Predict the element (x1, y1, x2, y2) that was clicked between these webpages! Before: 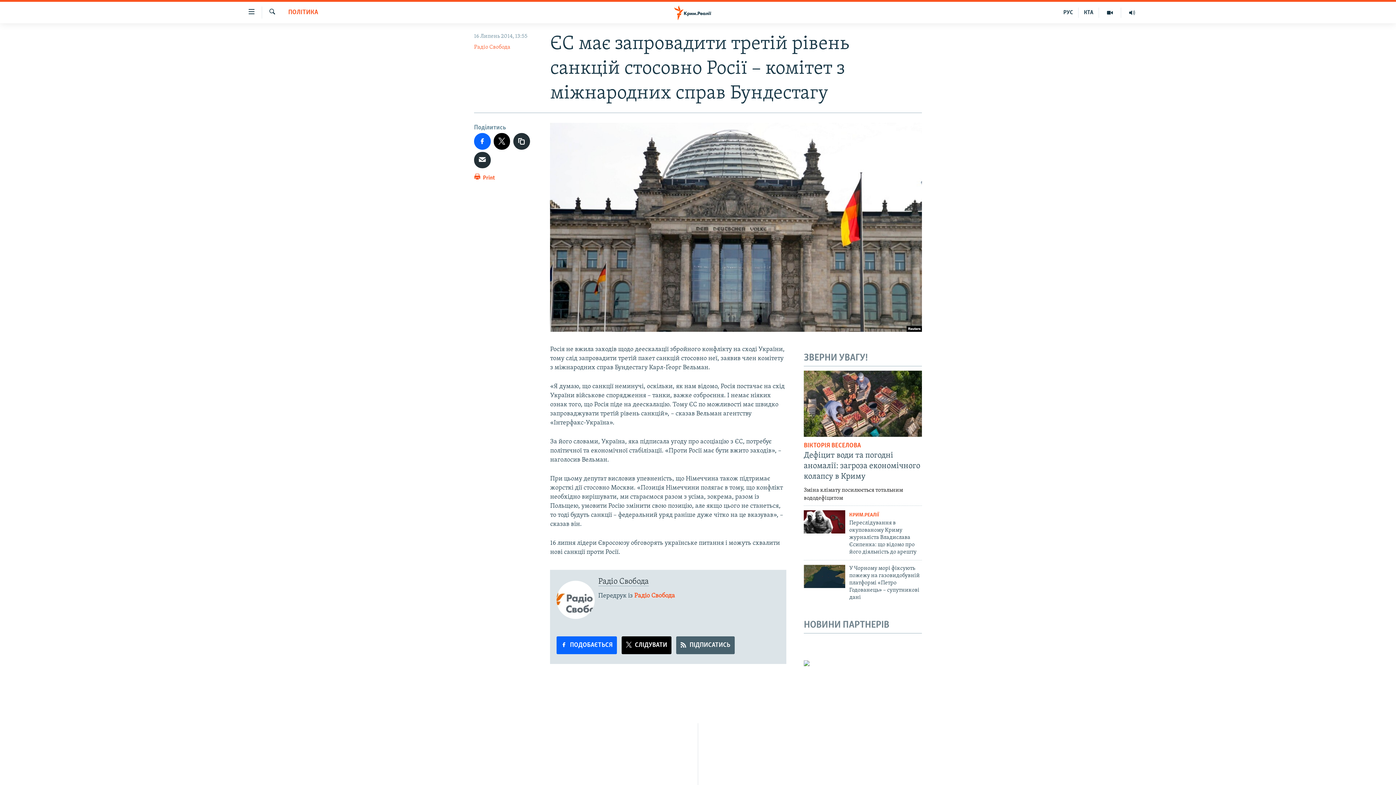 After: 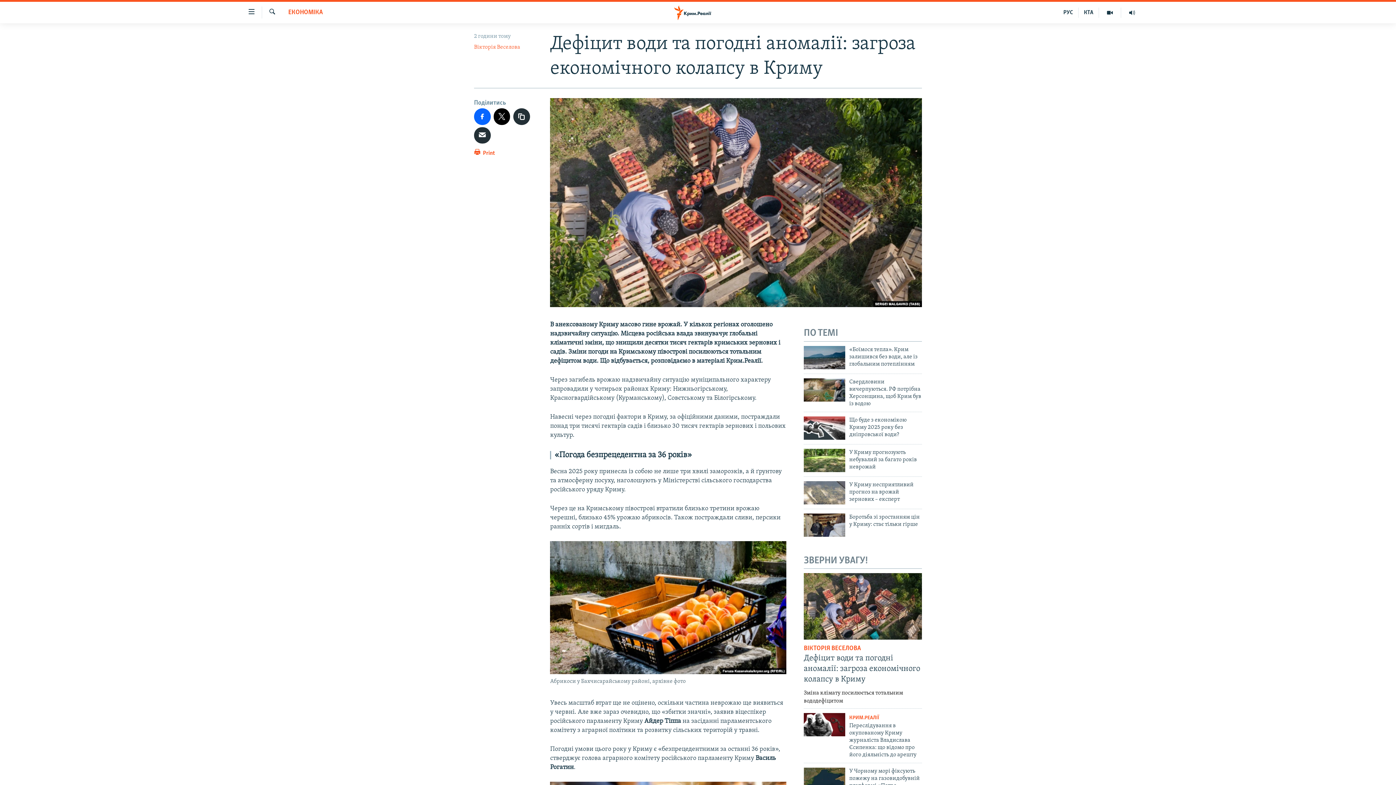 Action: bbox: (804, 370, 922, 437)